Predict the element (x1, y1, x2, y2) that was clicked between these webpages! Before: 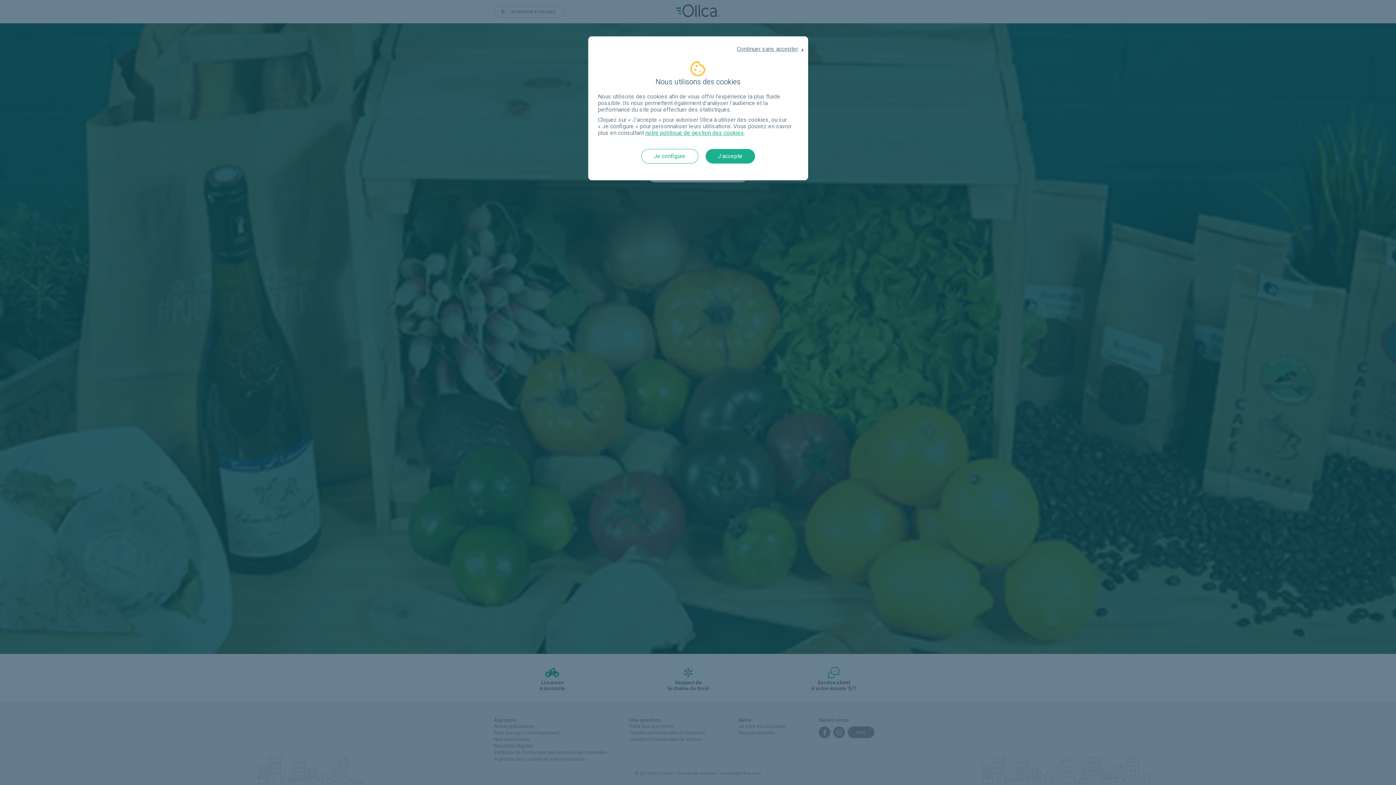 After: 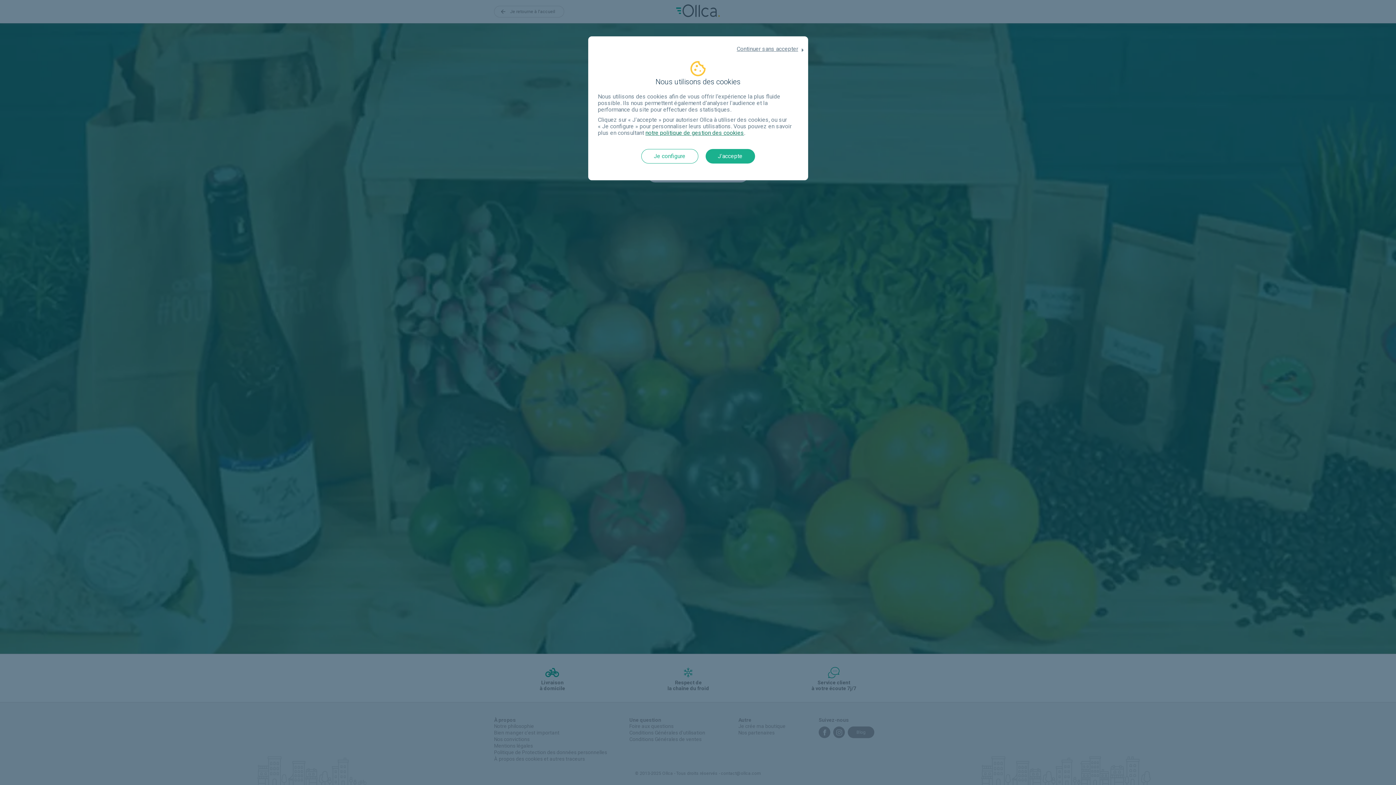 Action: label: notre politique de gestion des cookies bbox: (645, 129, 744, 136)